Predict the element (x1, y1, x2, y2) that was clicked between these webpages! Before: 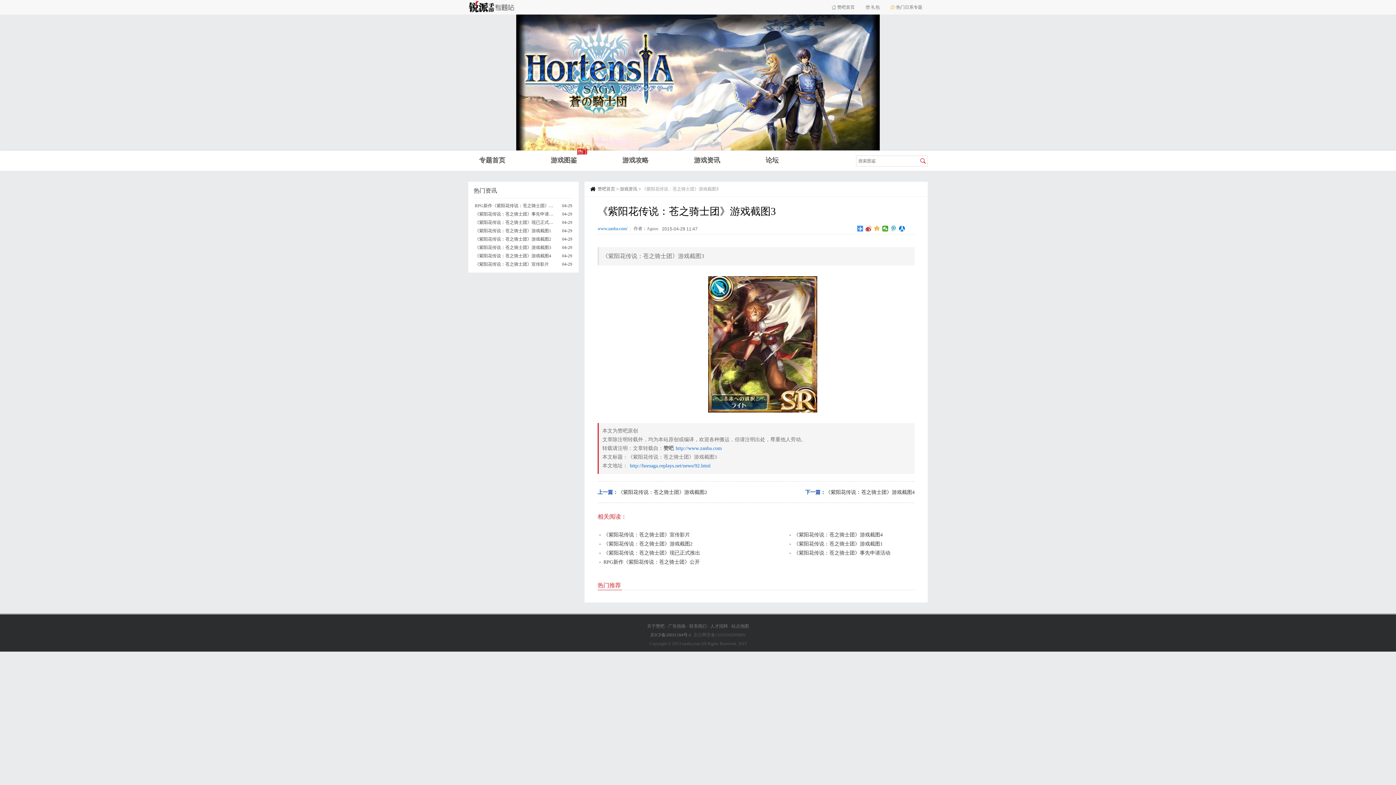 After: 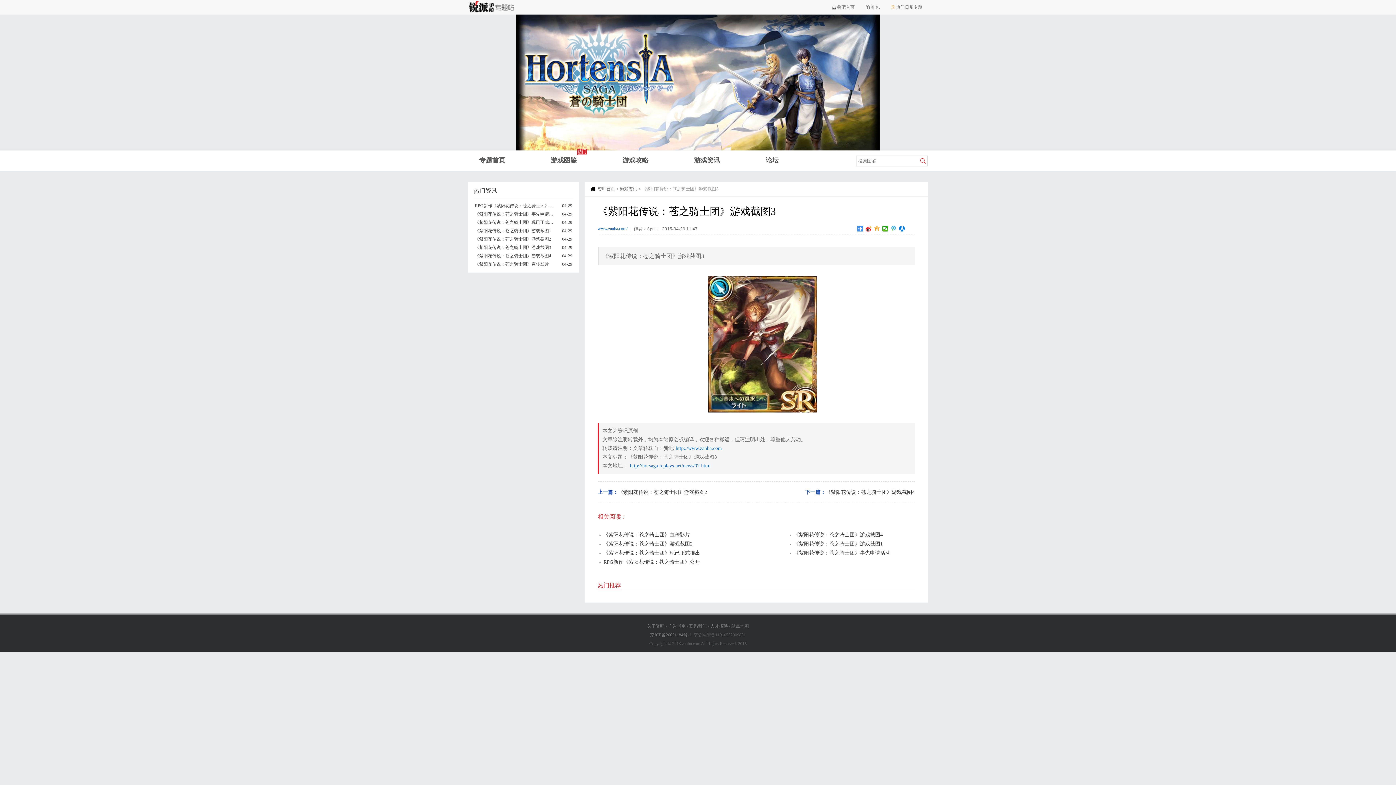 Action: bbox: (689, 624, 706, 629) label: 联系我们